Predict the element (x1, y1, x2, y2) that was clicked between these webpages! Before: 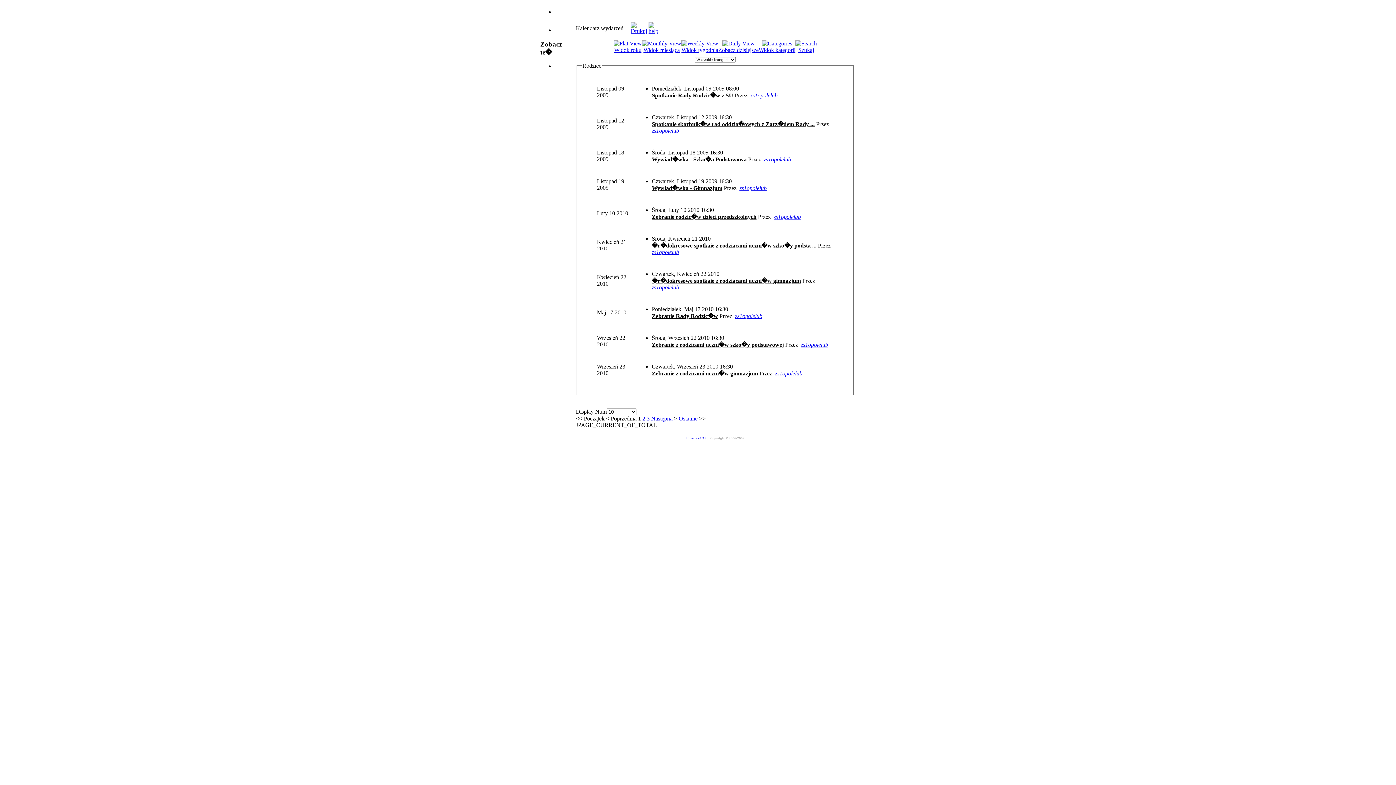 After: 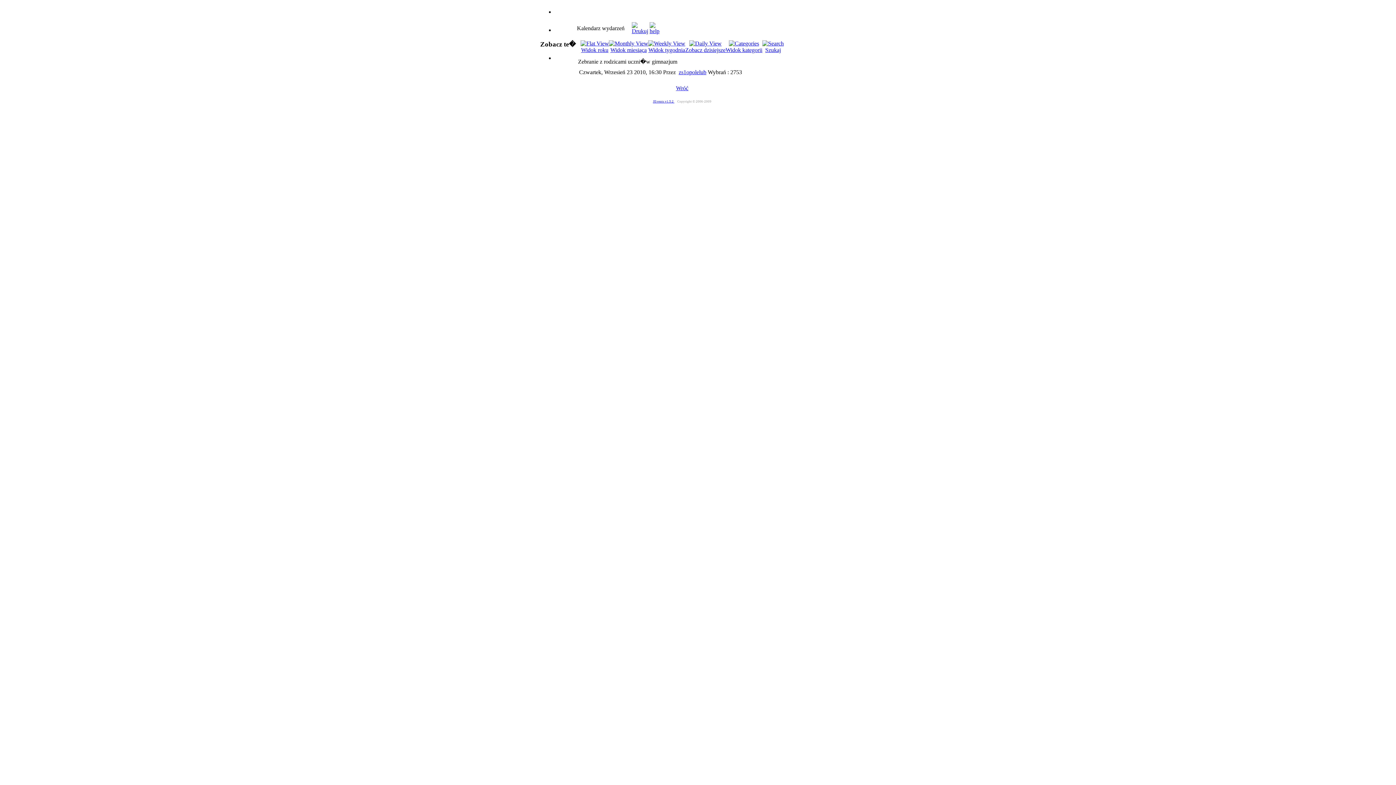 Action: label: Zebranie z rodzicami uczni�w gimnazjum bbox: (652, 370, 758, 376)